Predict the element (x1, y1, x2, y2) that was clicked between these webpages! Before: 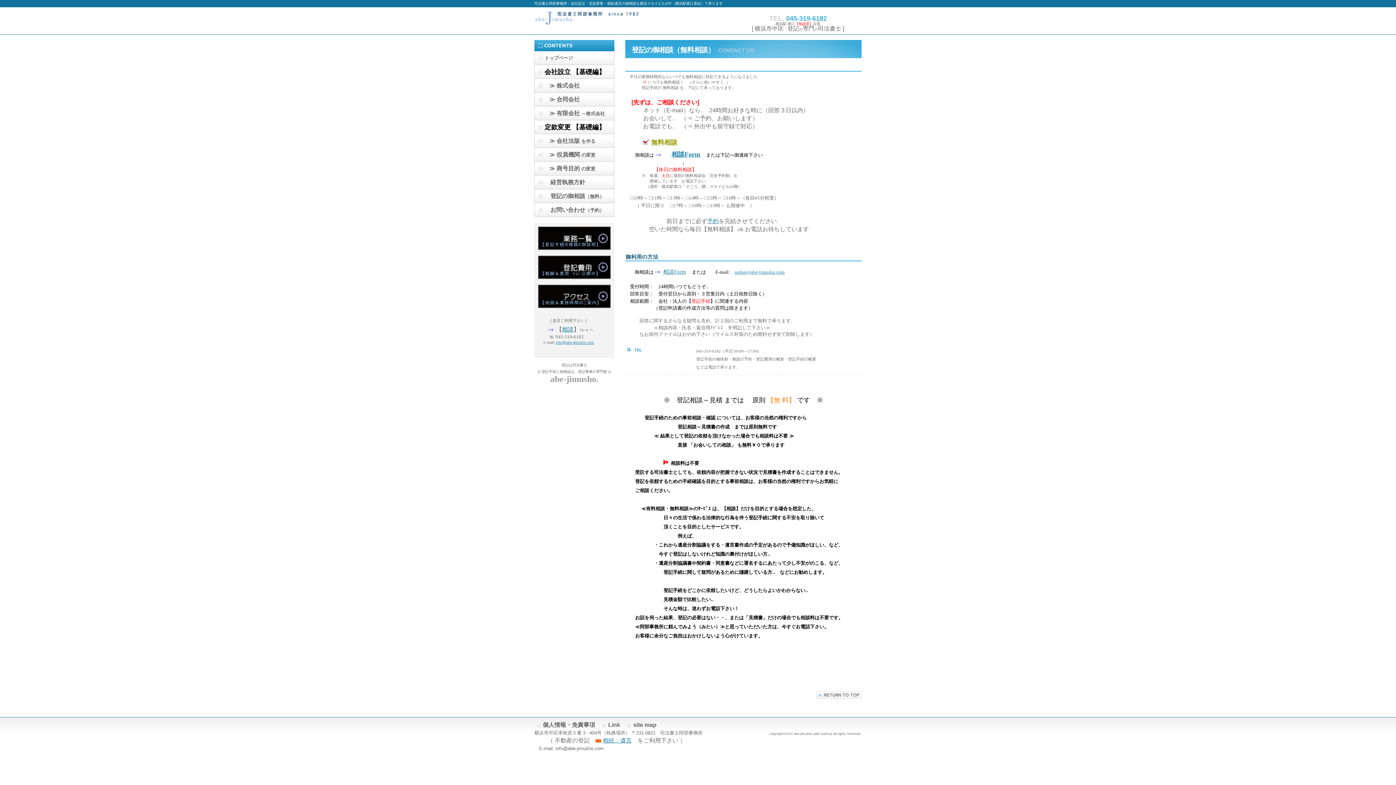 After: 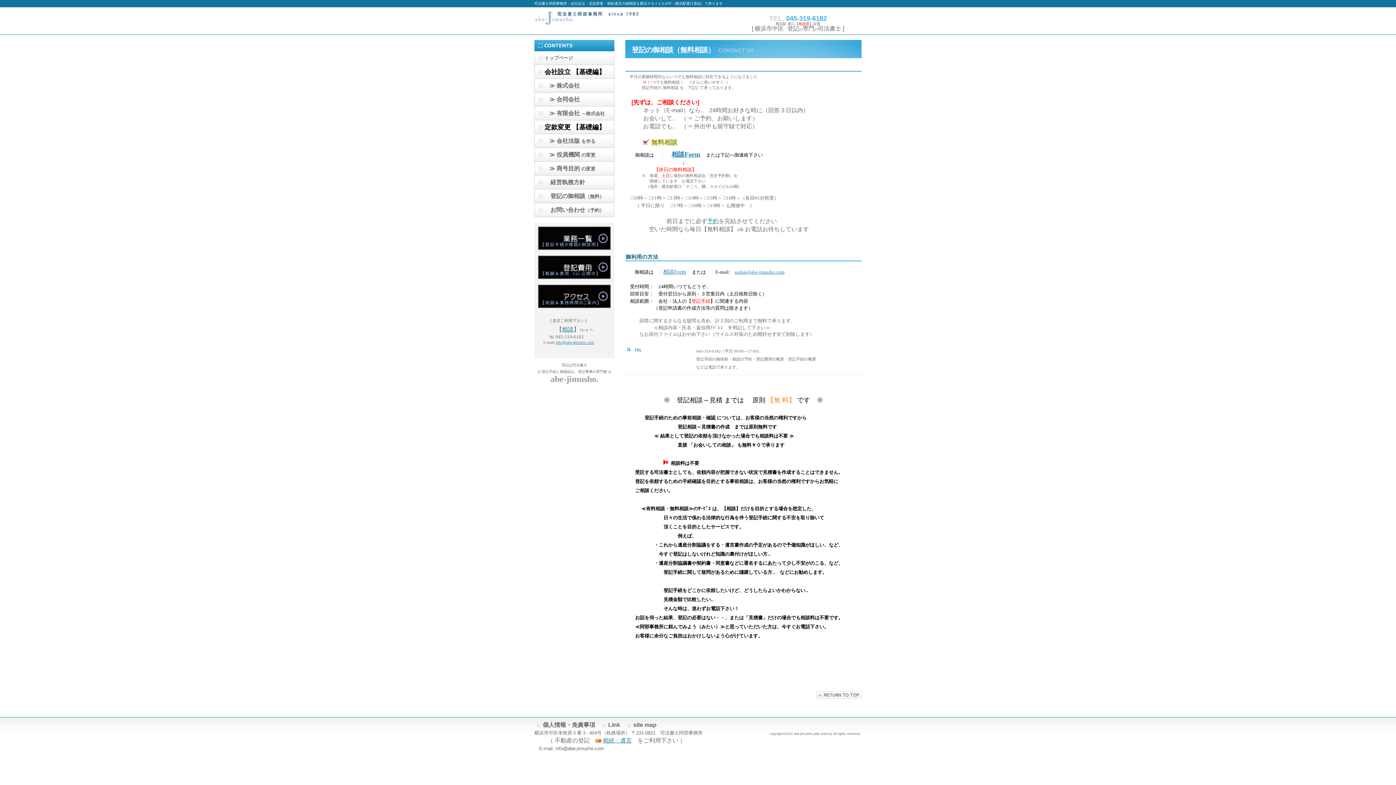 Action: label: このページの先頭へ bbox: (816, 691, 861, 699)